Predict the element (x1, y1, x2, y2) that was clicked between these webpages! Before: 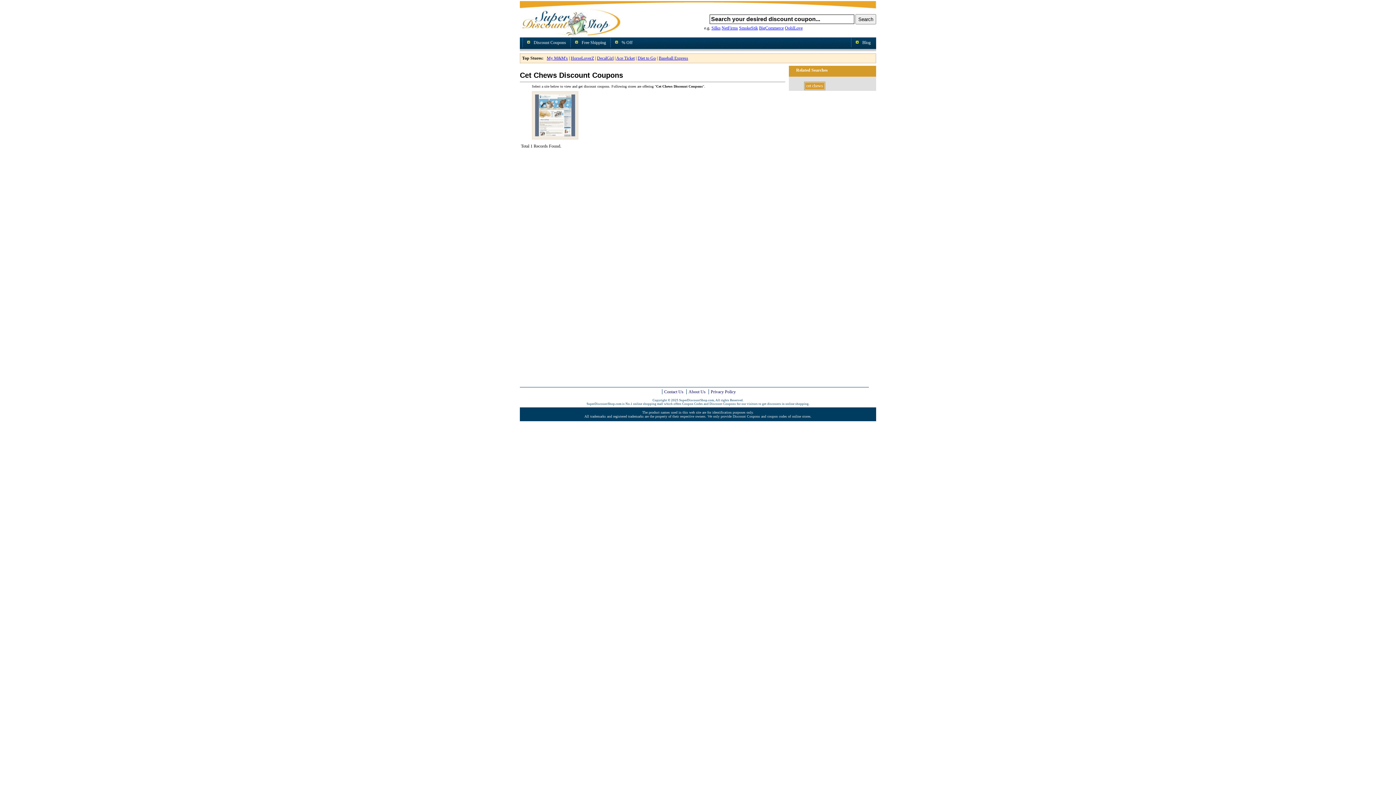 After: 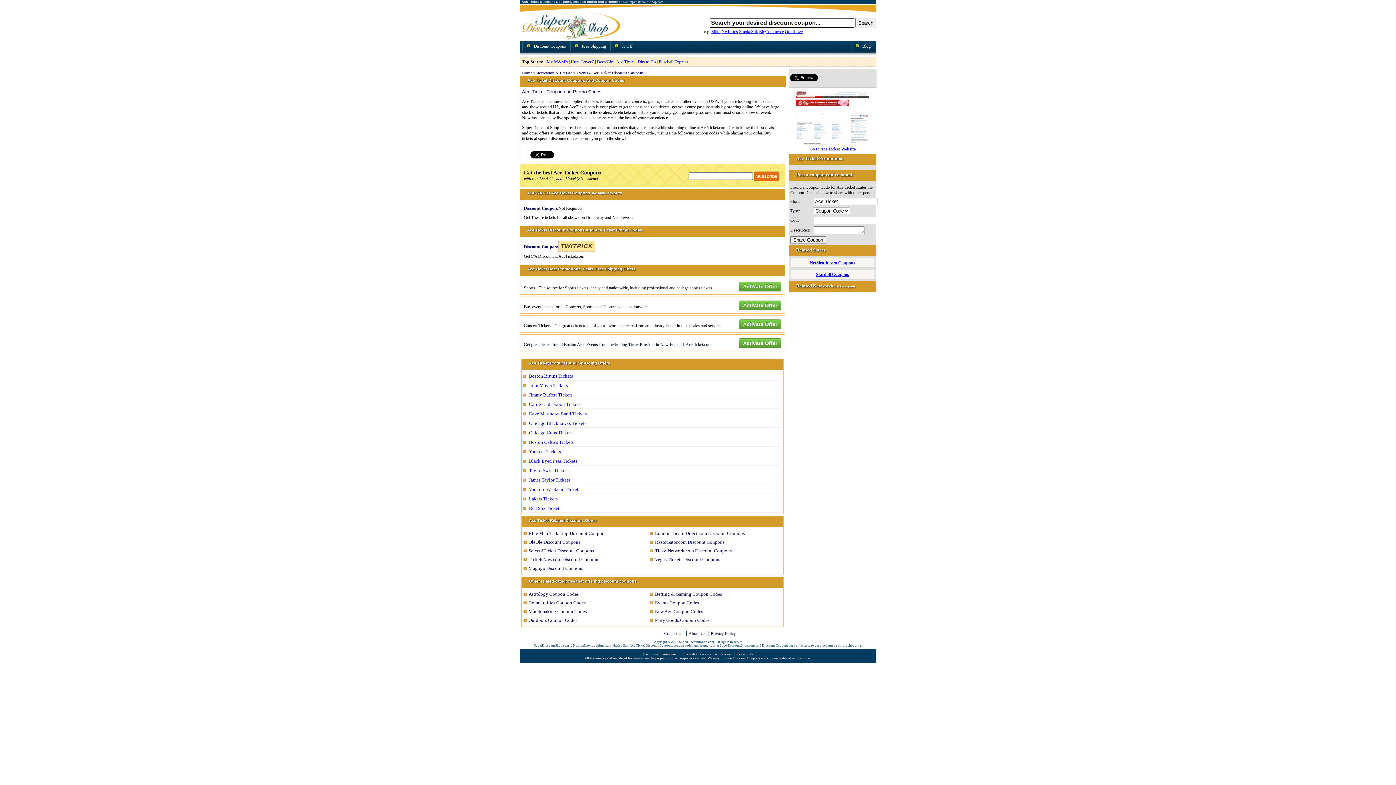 Action: bbox: (616, 55, 634, 60) label: Ace Ticket